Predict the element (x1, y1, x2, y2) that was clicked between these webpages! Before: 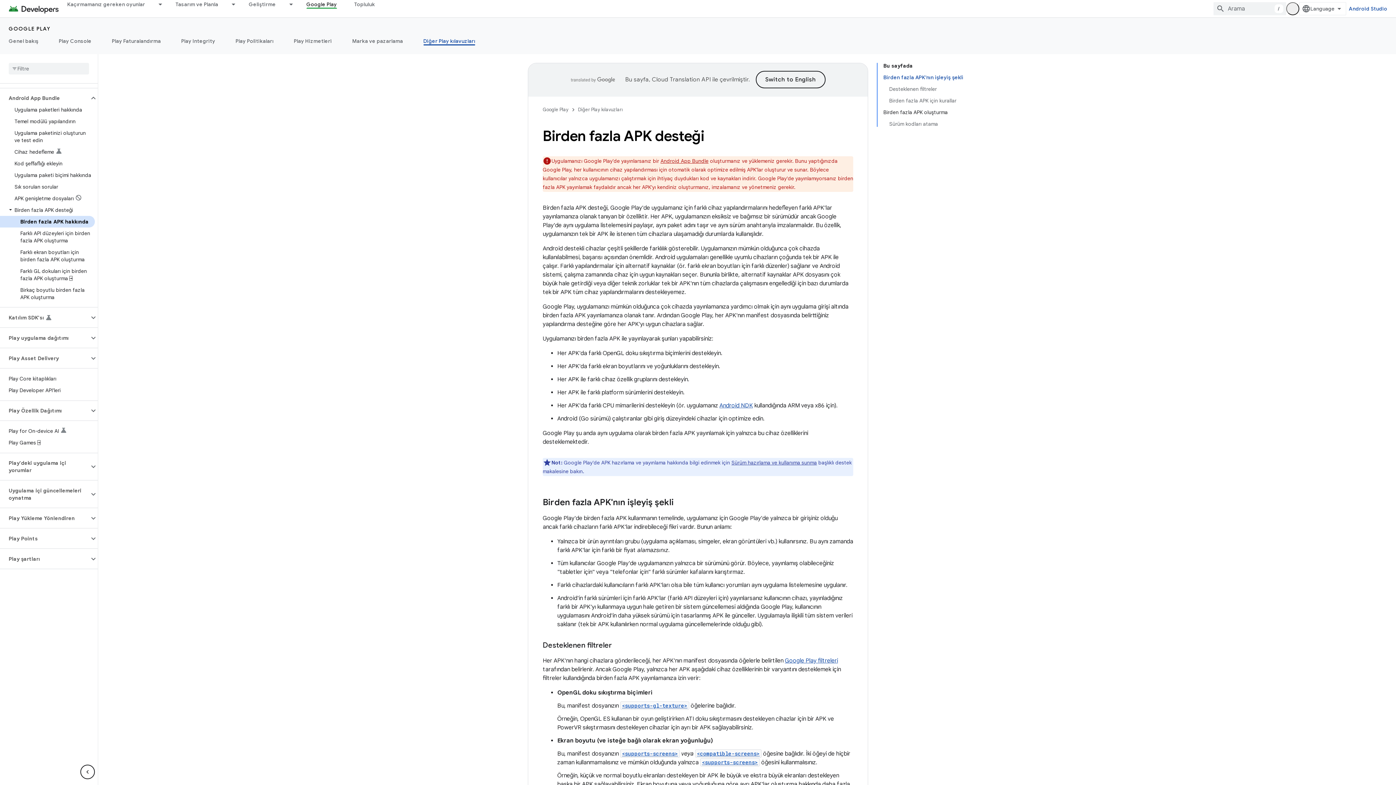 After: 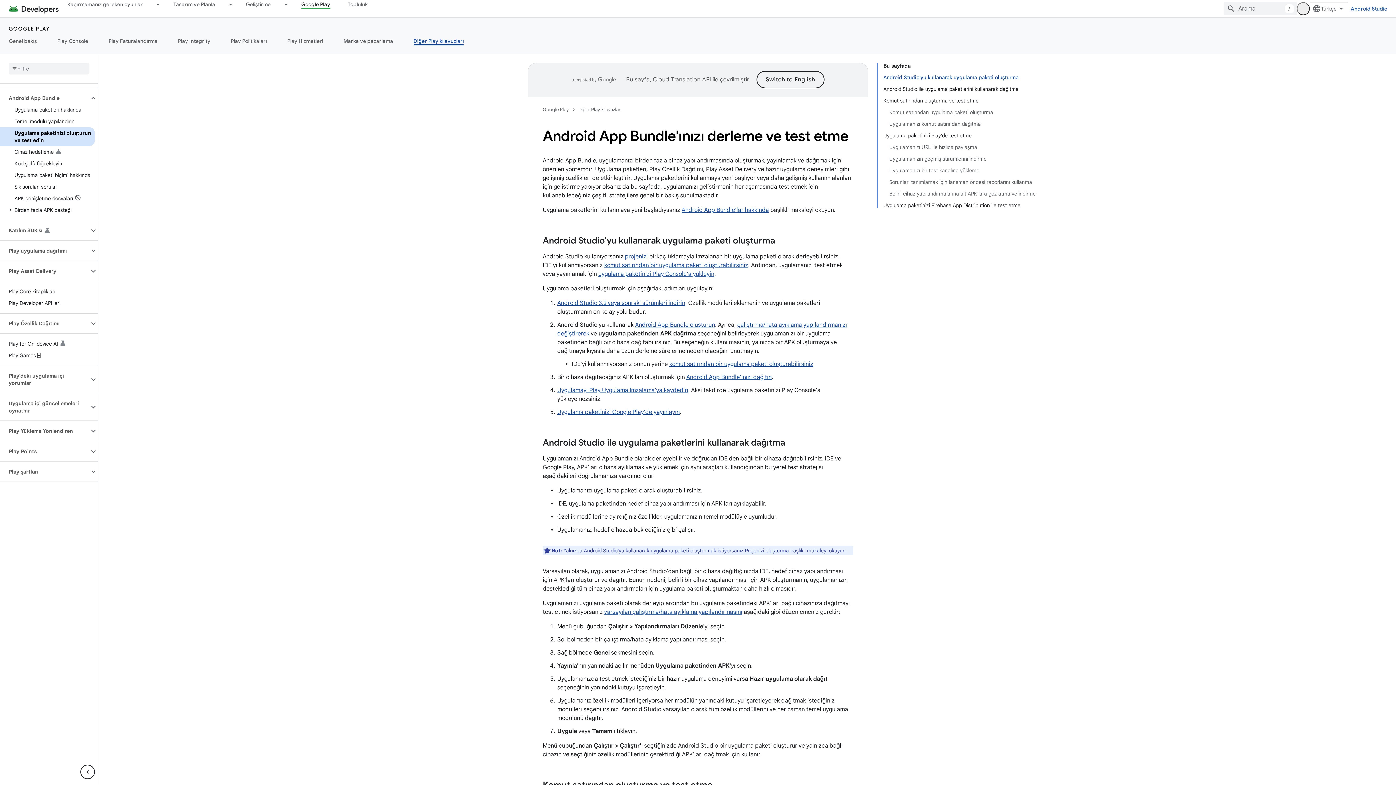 Action: label: Uygulama paketinizi oluşturun ve test edin bbox: (0, 127, 94, 146)